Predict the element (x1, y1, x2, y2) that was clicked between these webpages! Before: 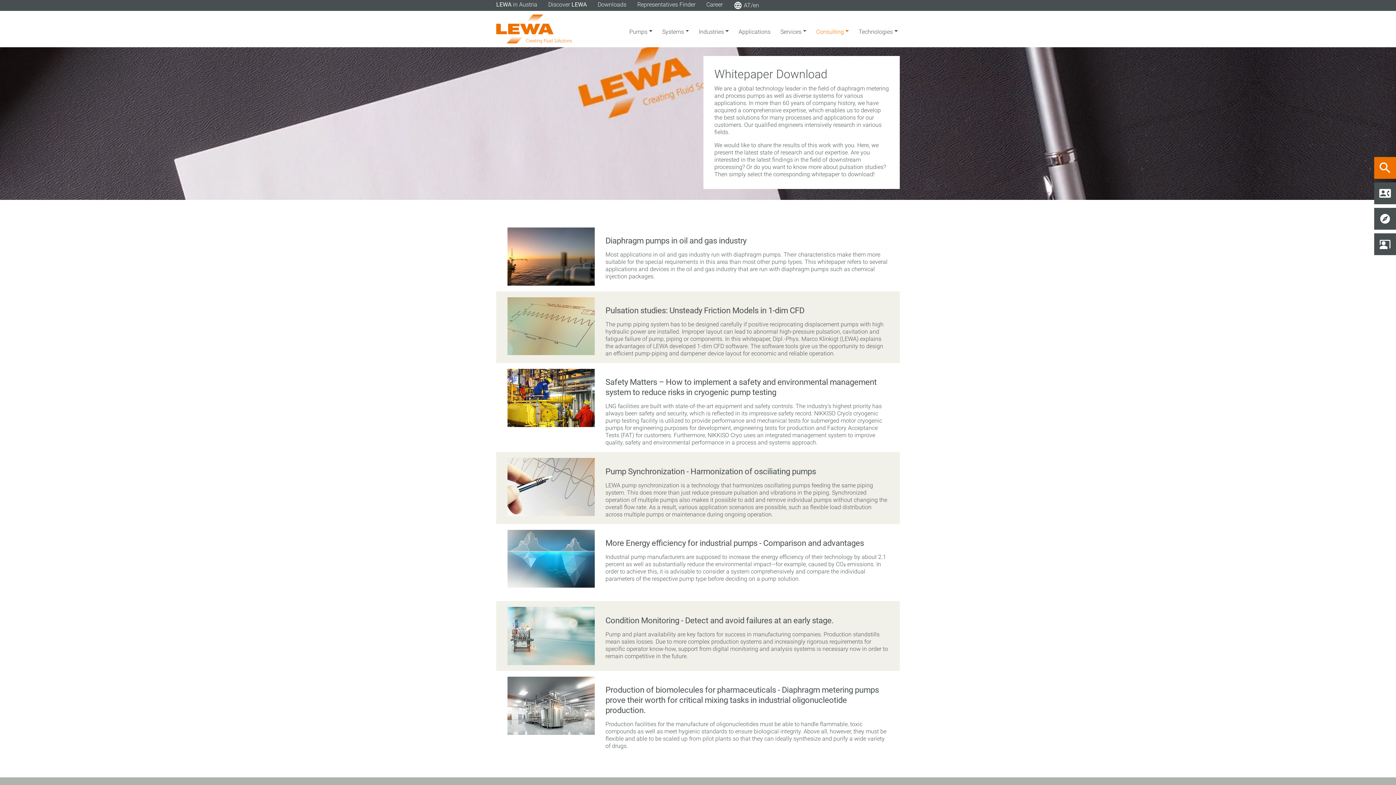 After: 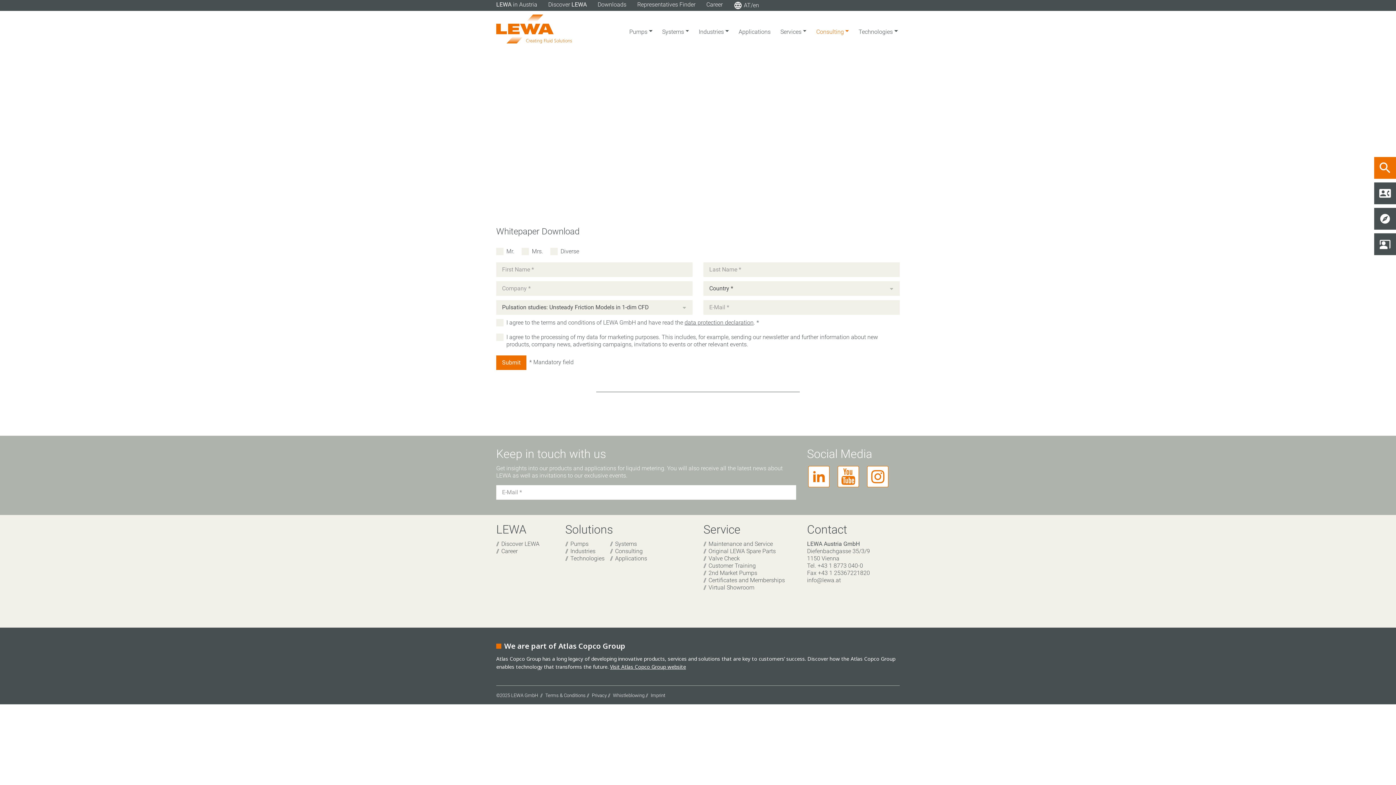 Action: bbox: (507, 322, 594, 329)